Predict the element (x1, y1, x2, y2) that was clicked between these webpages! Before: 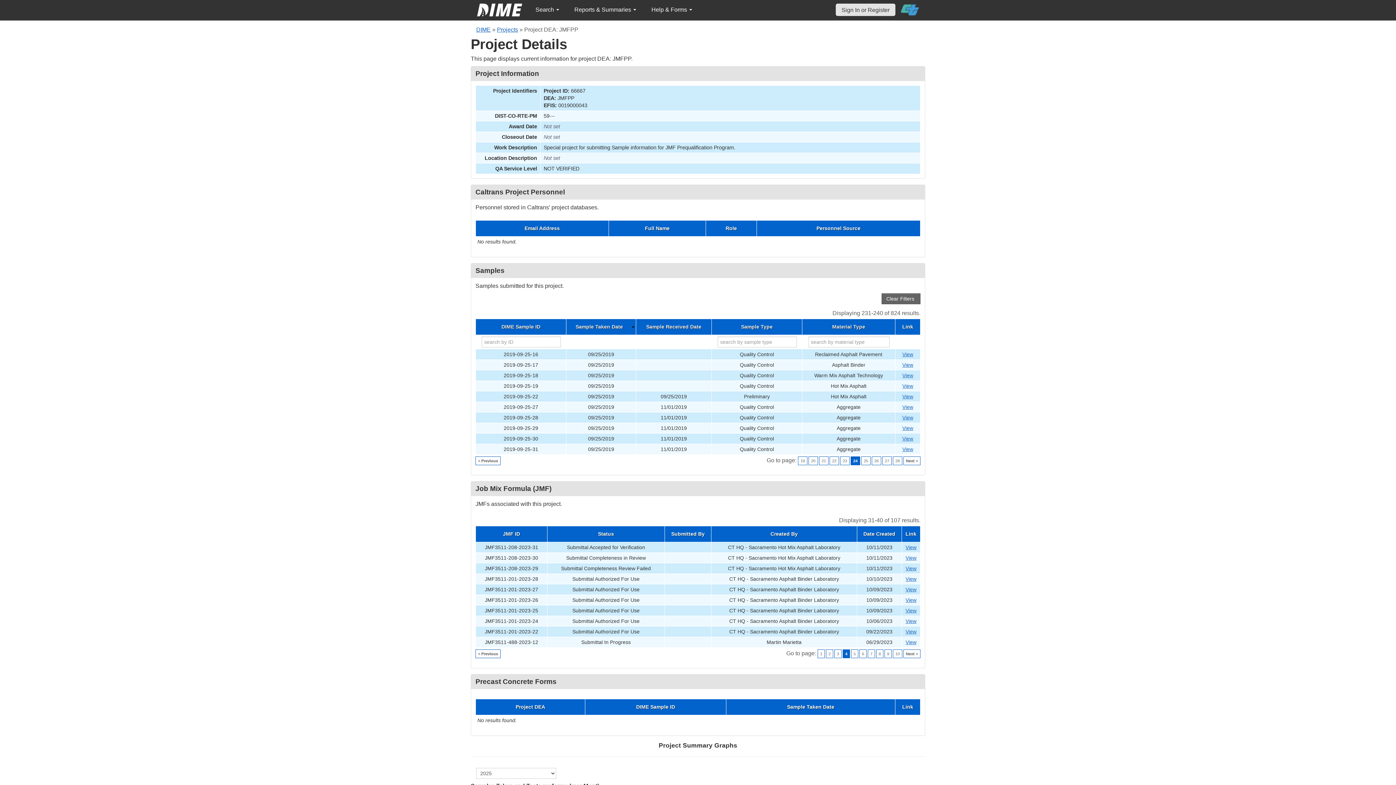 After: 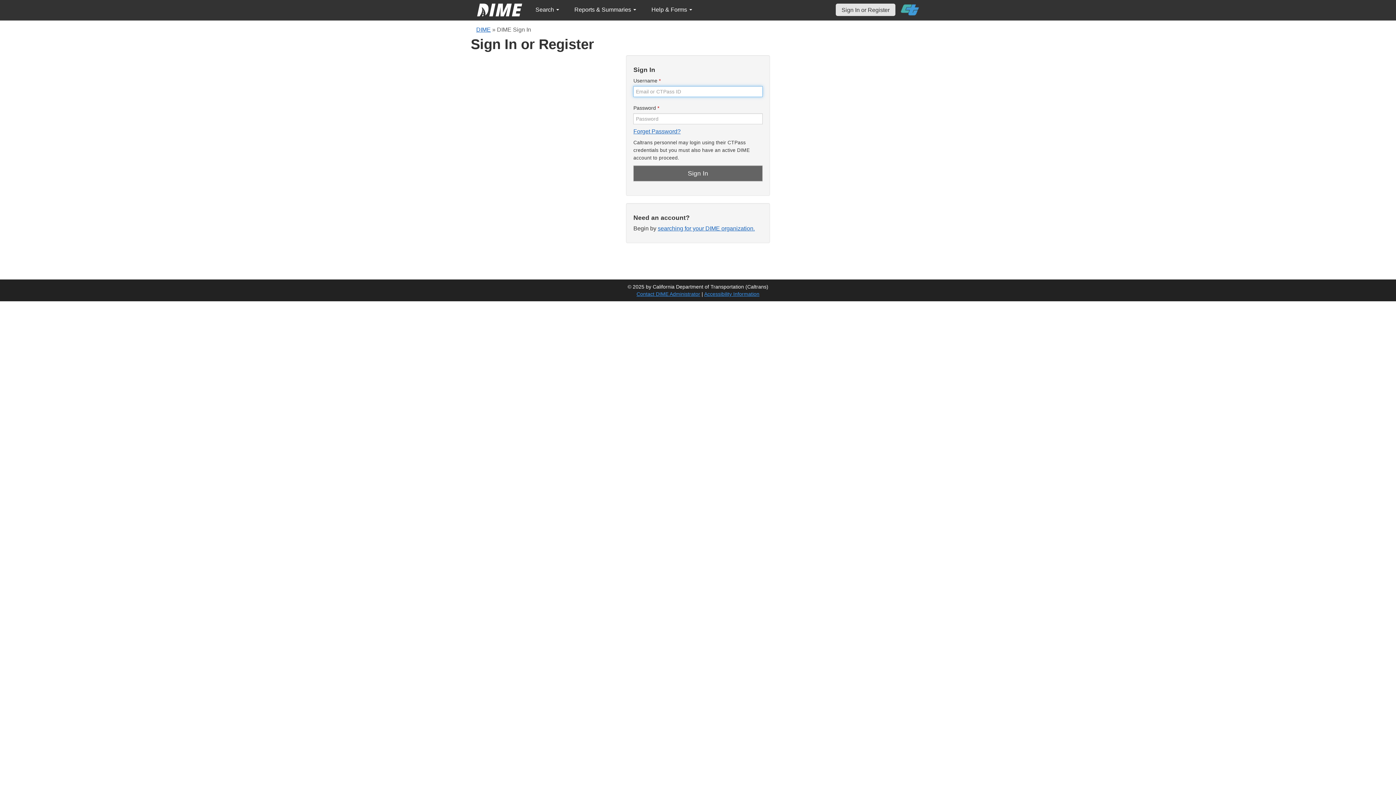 Action: bbox: (836, 3, 895, 16) label: Sign In or Register